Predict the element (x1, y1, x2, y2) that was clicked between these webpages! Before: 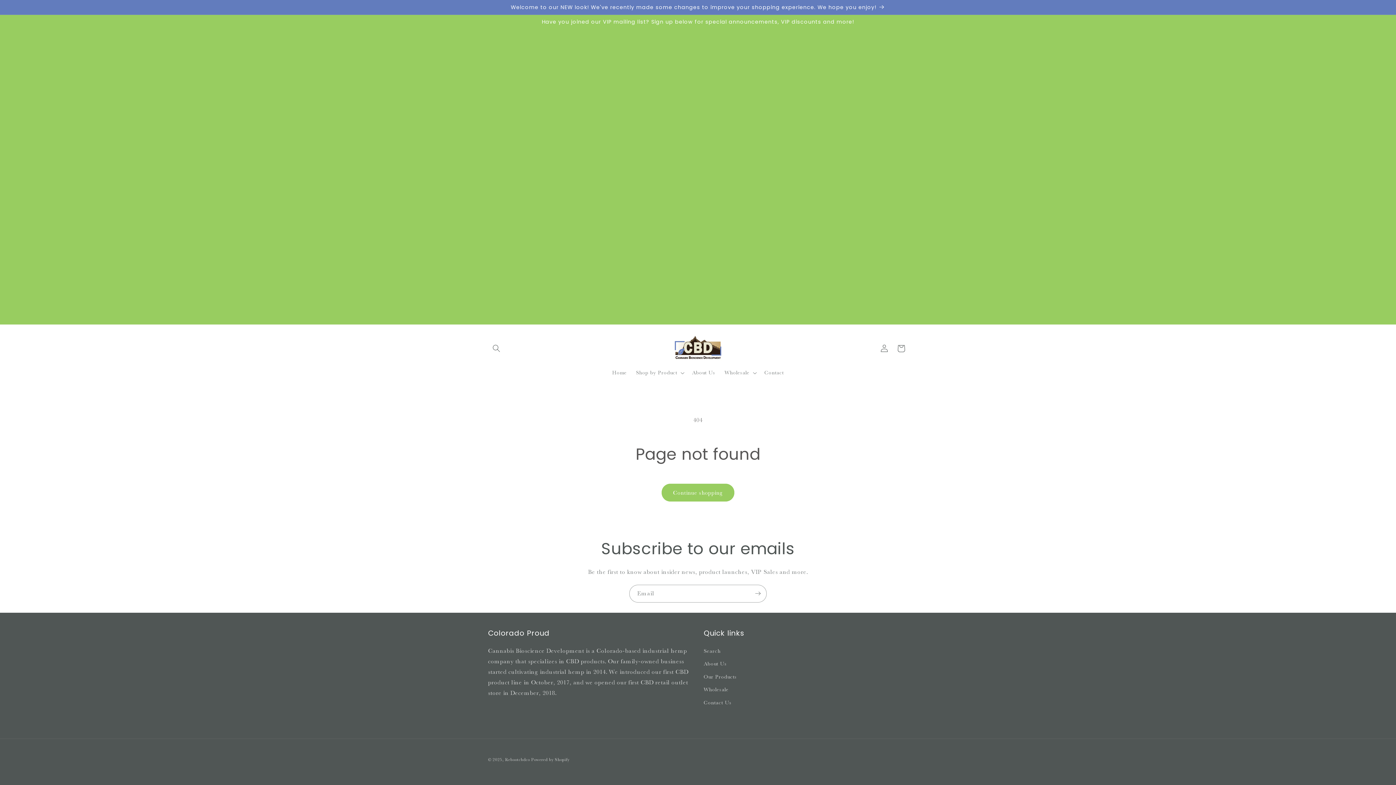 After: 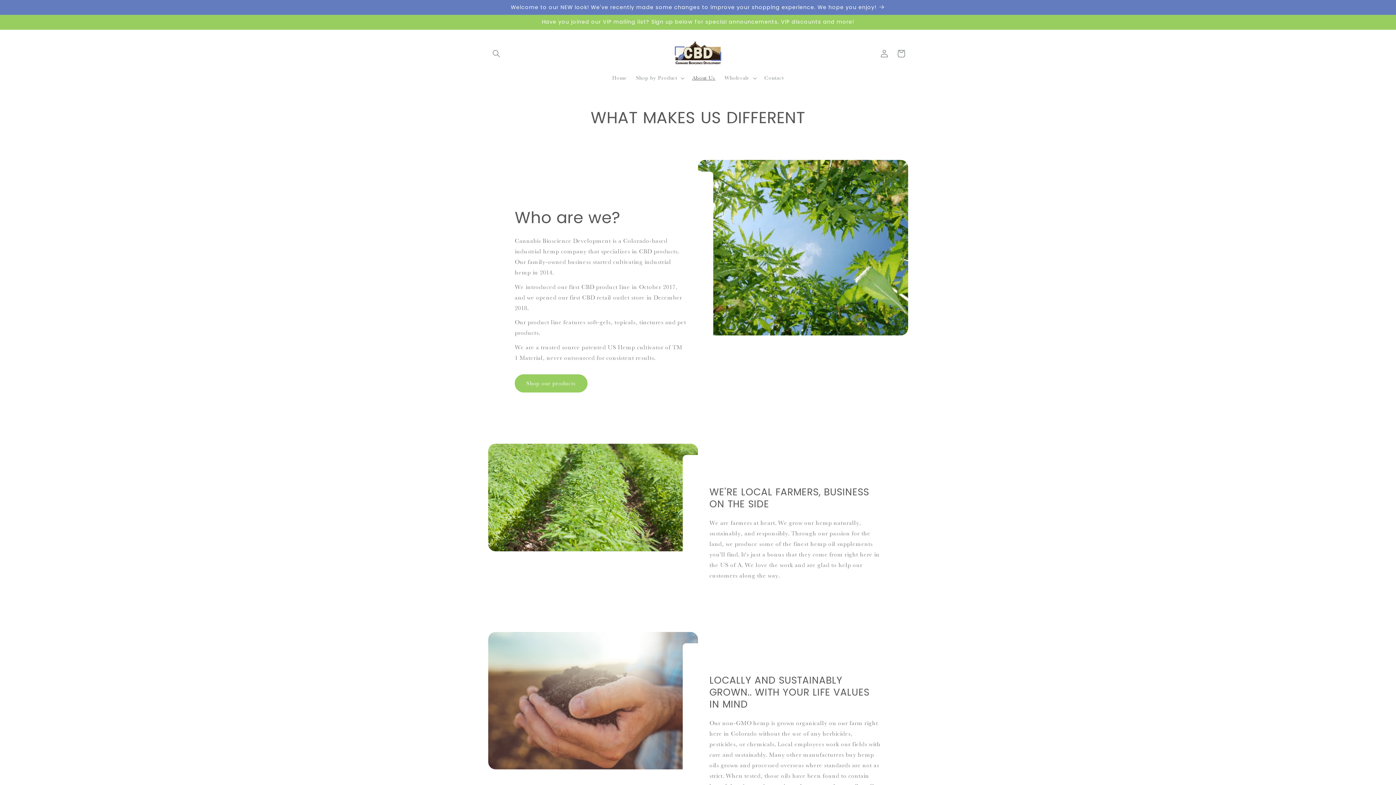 Action: bbox: (703, 657, 727, 670) label: About Us